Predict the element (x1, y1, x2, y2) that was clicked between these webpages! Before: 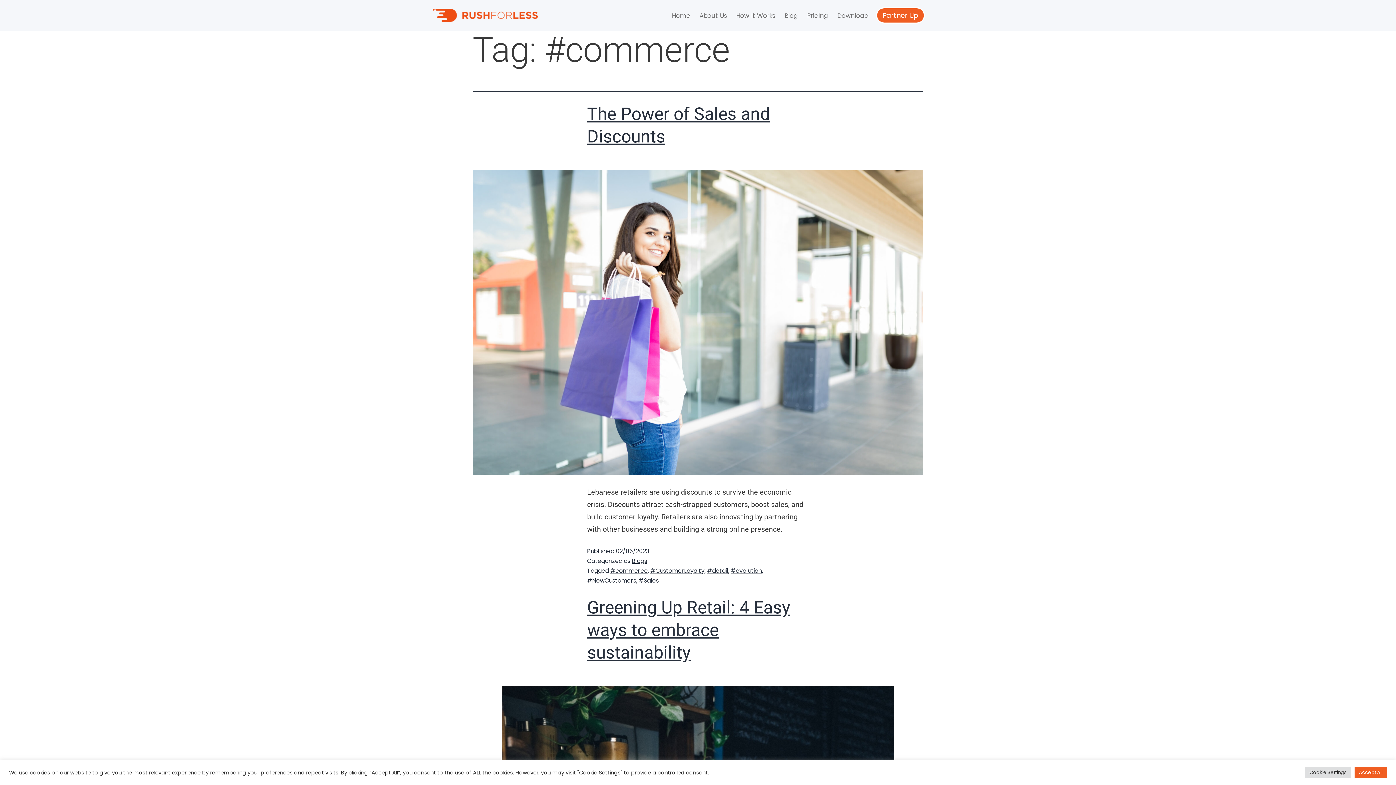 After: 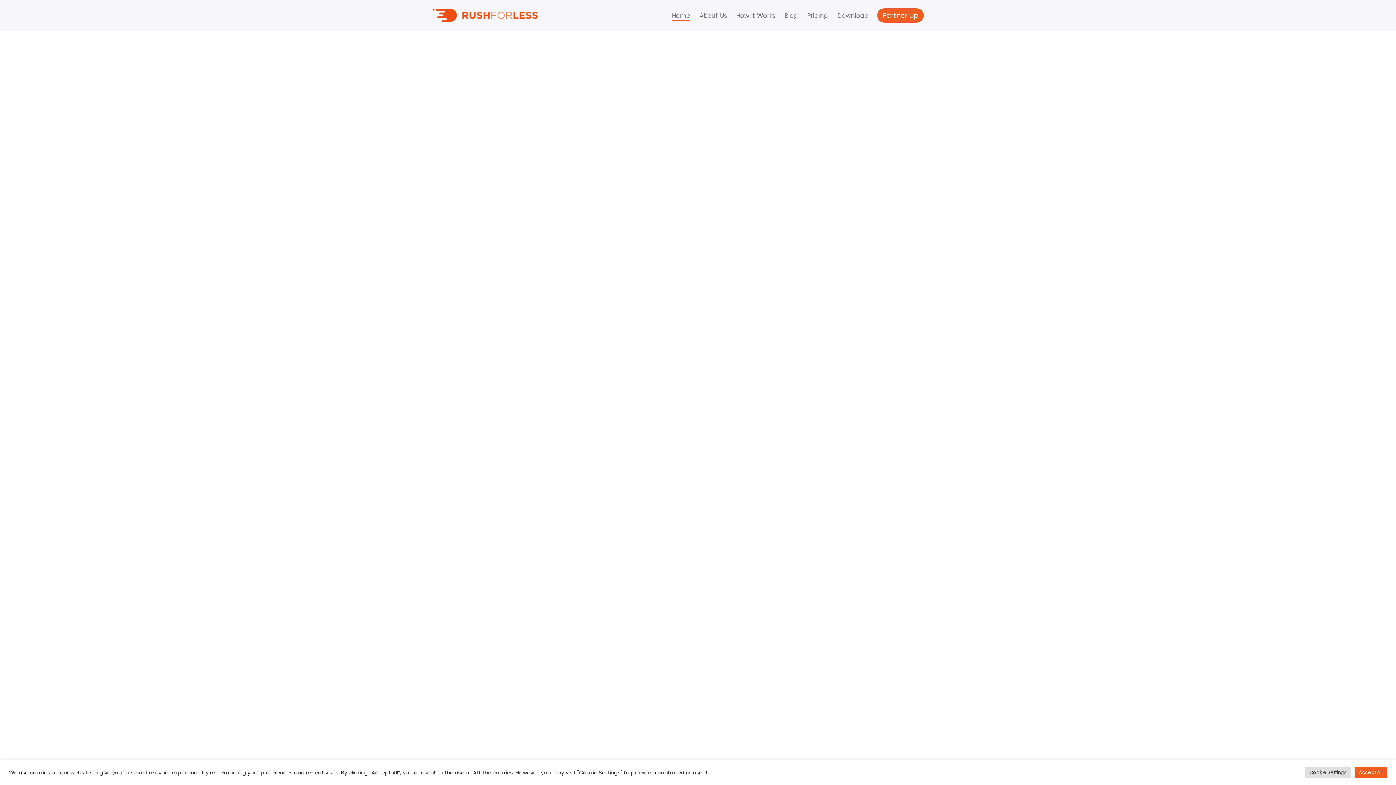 Action: bbox: (672, 10, 690, 20) label: Home